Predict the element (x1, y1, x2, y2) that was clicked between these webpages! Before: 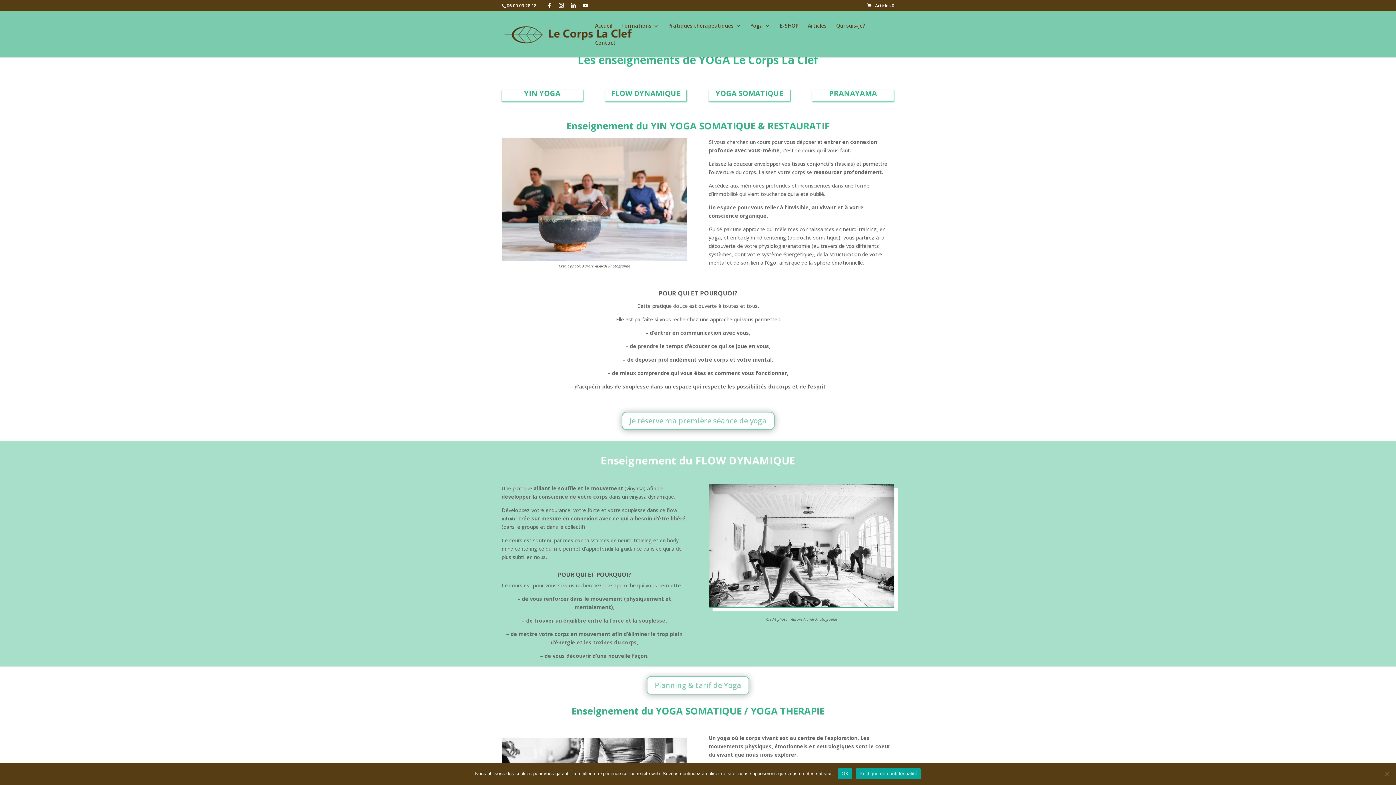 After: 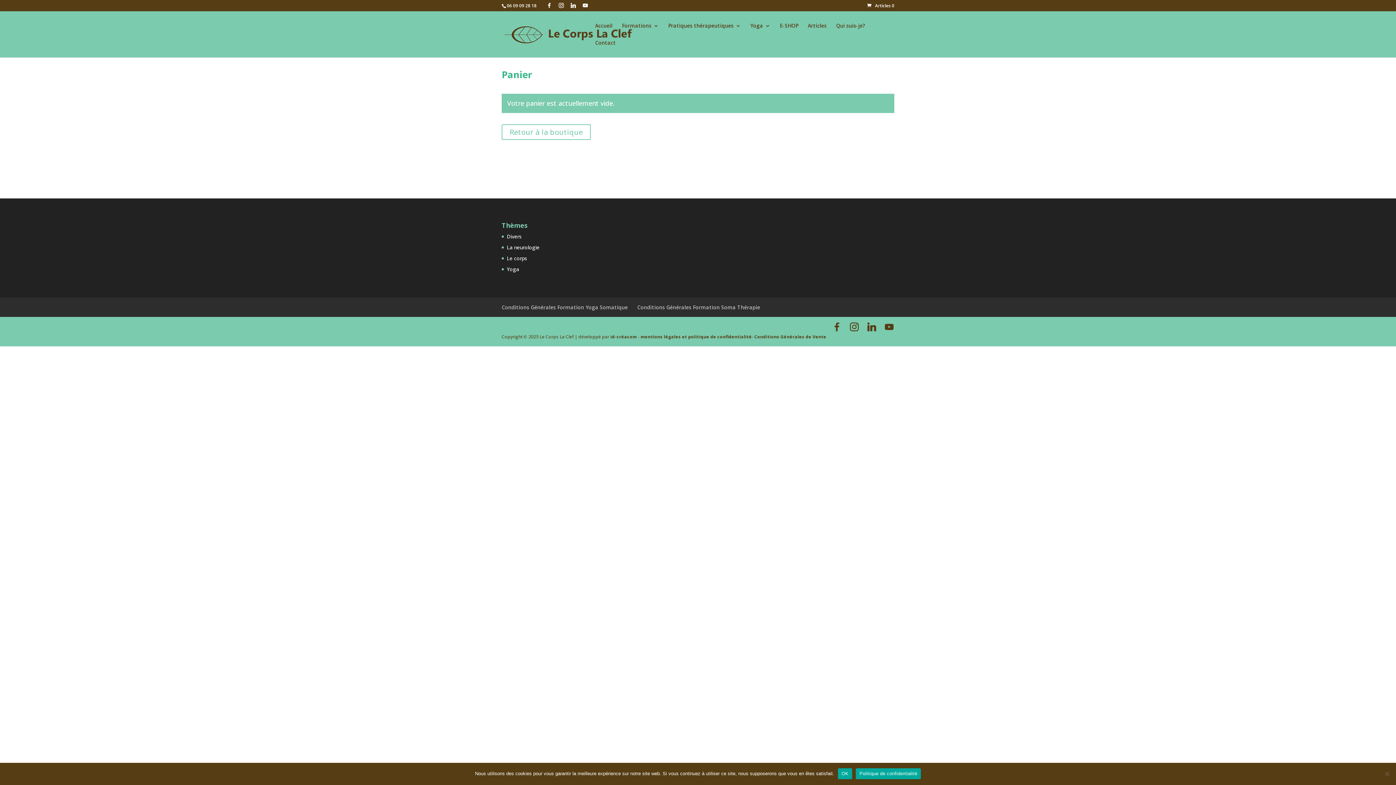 Action: label: Articles 0 bbox: (867, 2, 894, 8)